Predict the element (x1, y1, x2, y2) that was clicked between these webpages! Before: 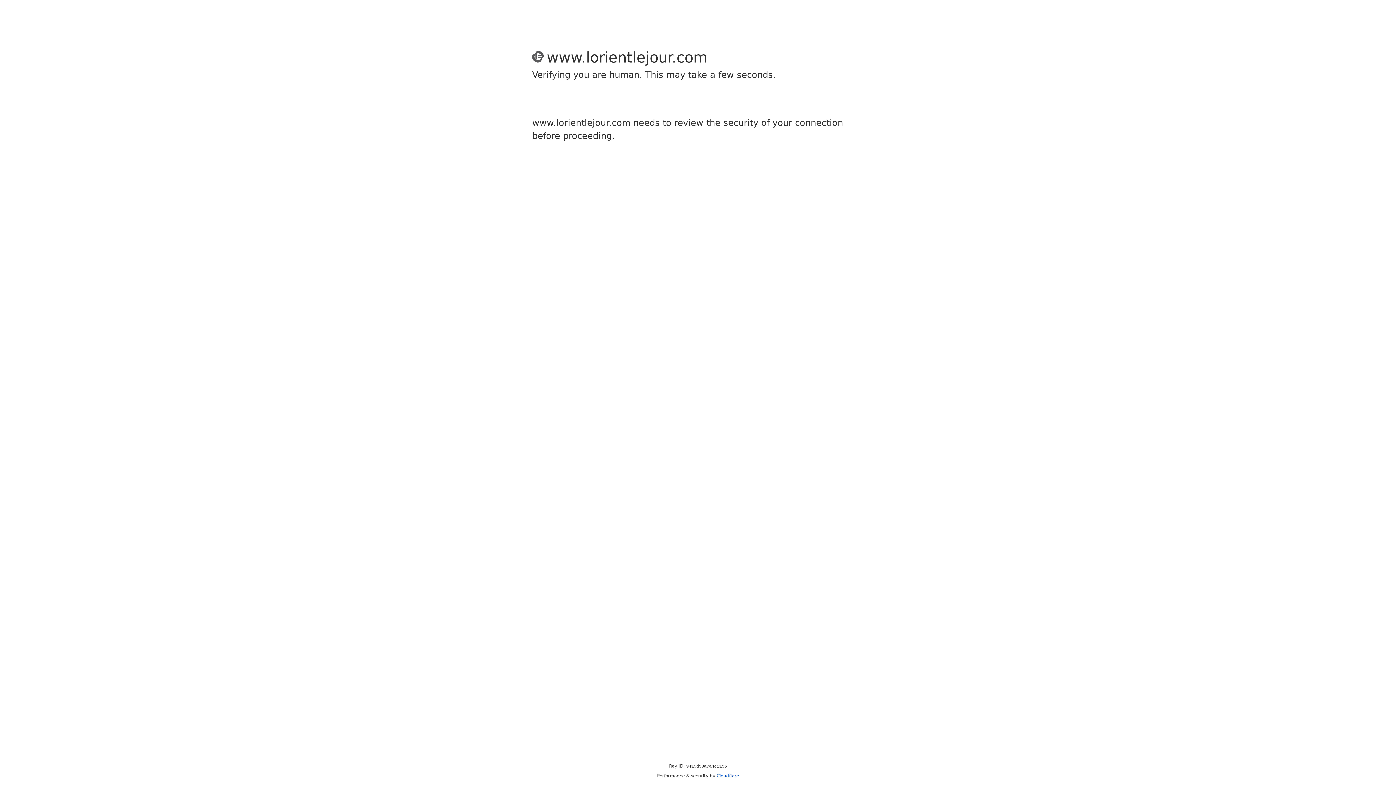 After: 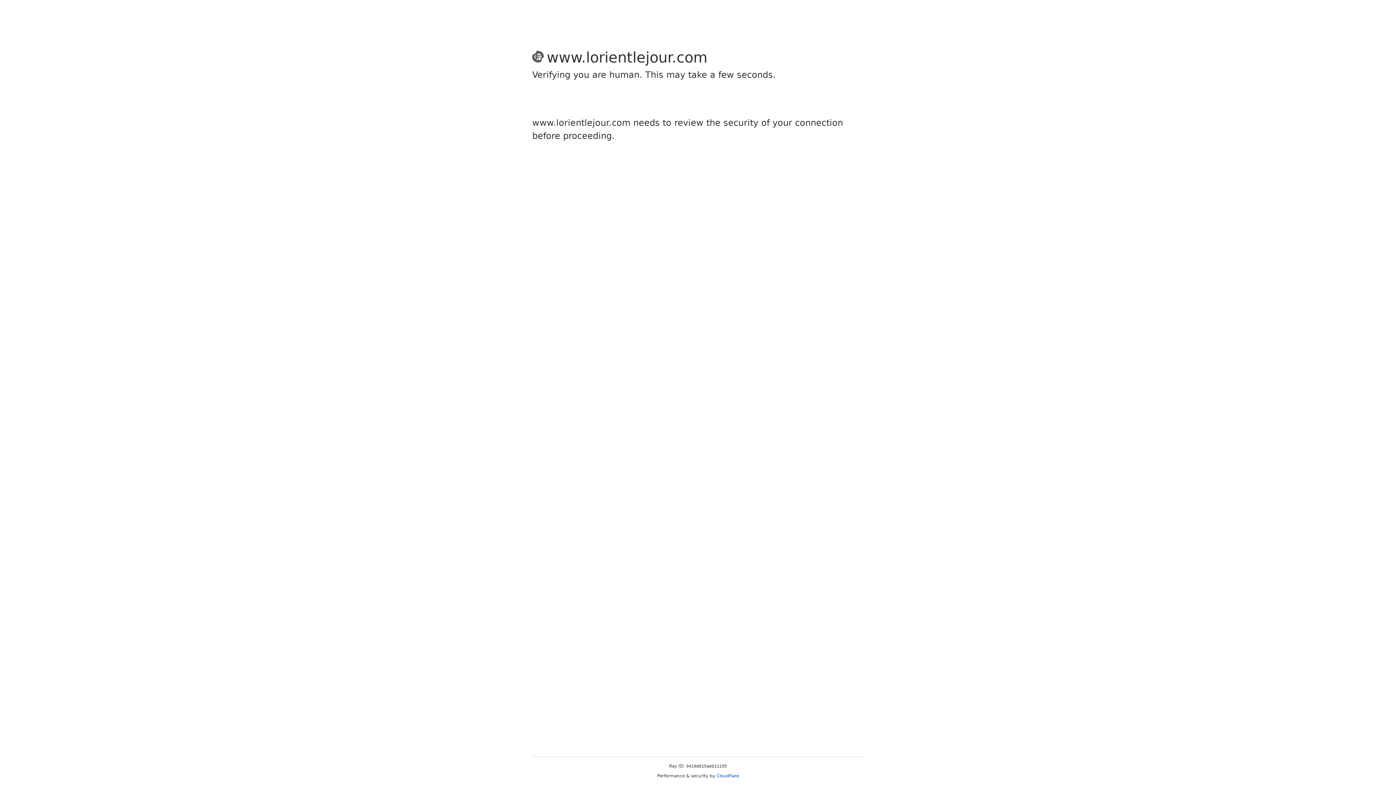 Action: label: Cloudflare bbox: (716, 773, 739, 778)